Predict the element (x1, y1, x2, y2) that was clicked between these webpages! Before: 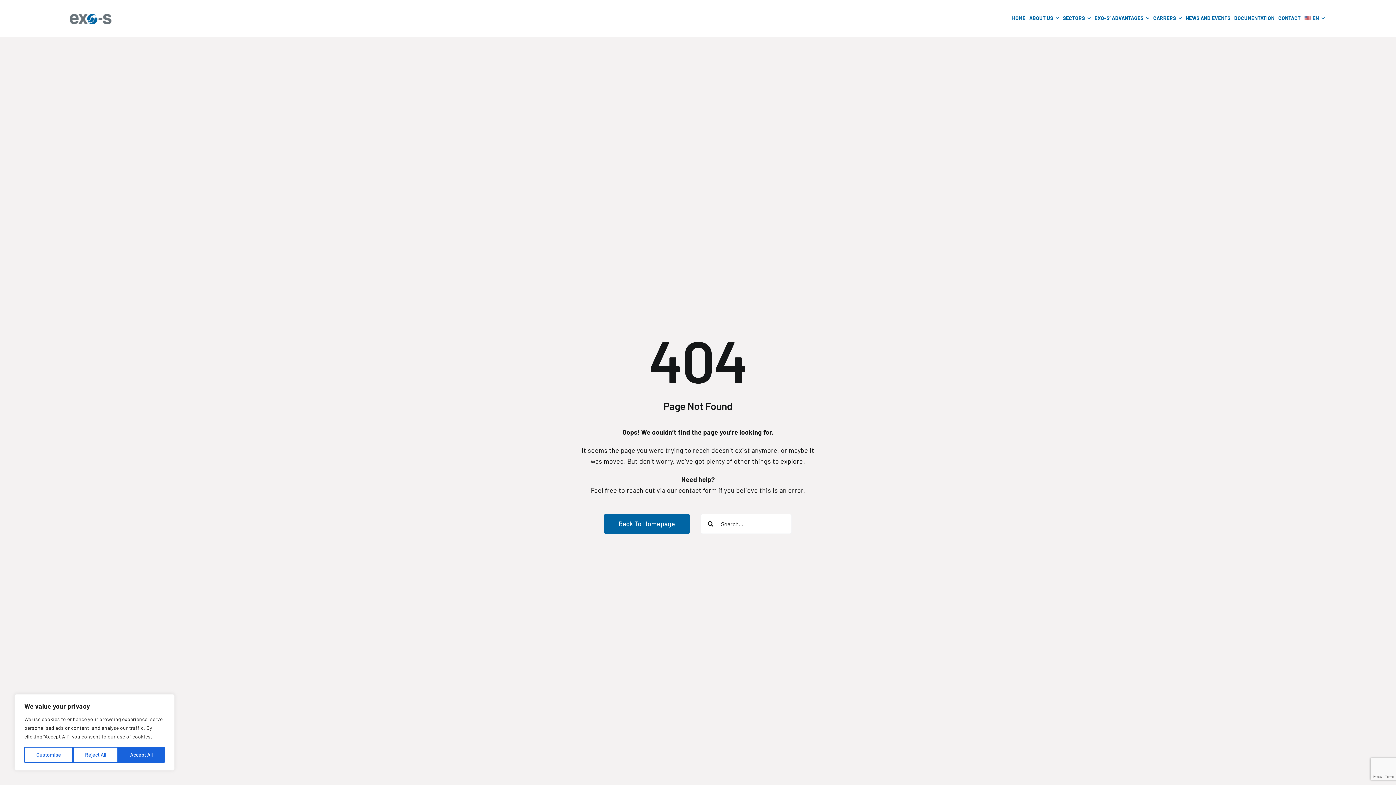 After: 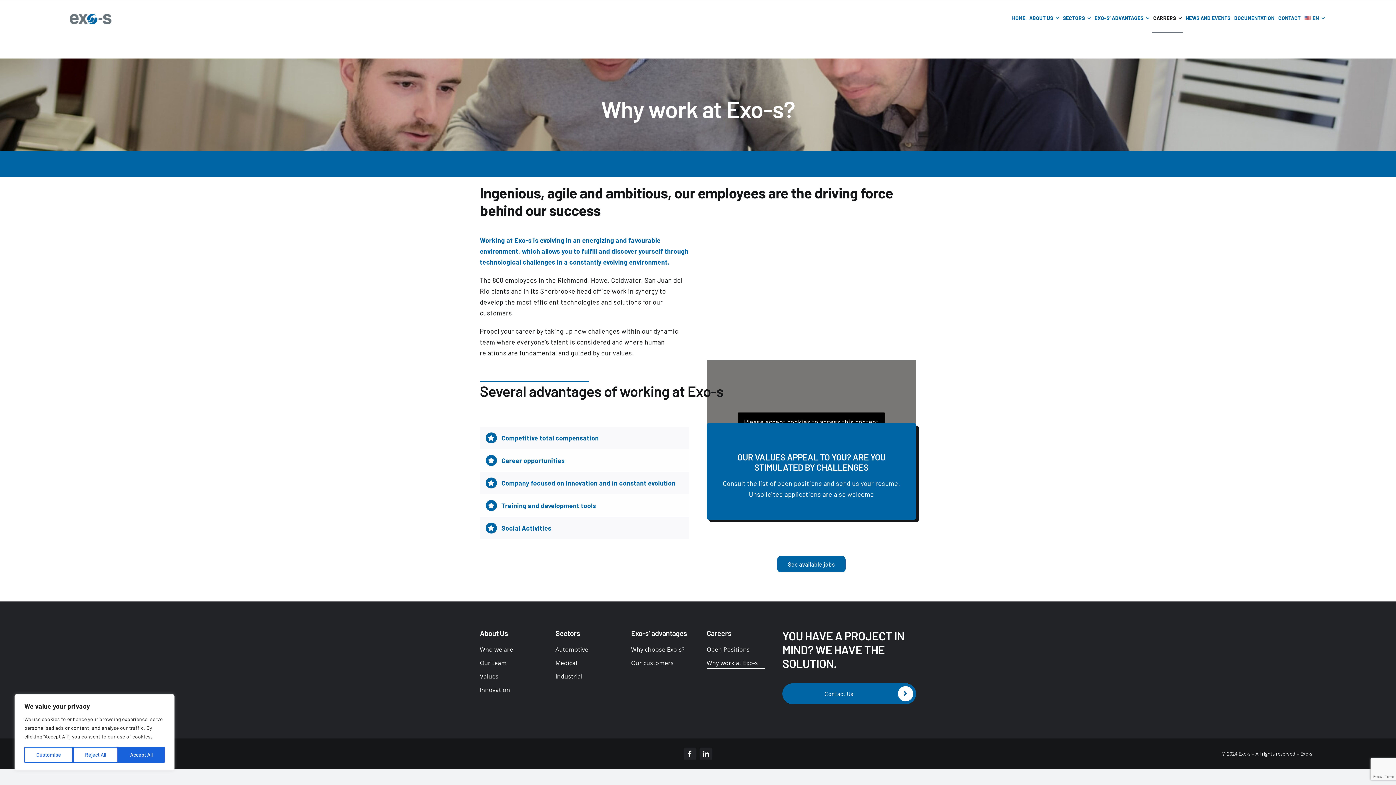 Action: label: CARRERS bbox: (1152, 4, 1183, 33)